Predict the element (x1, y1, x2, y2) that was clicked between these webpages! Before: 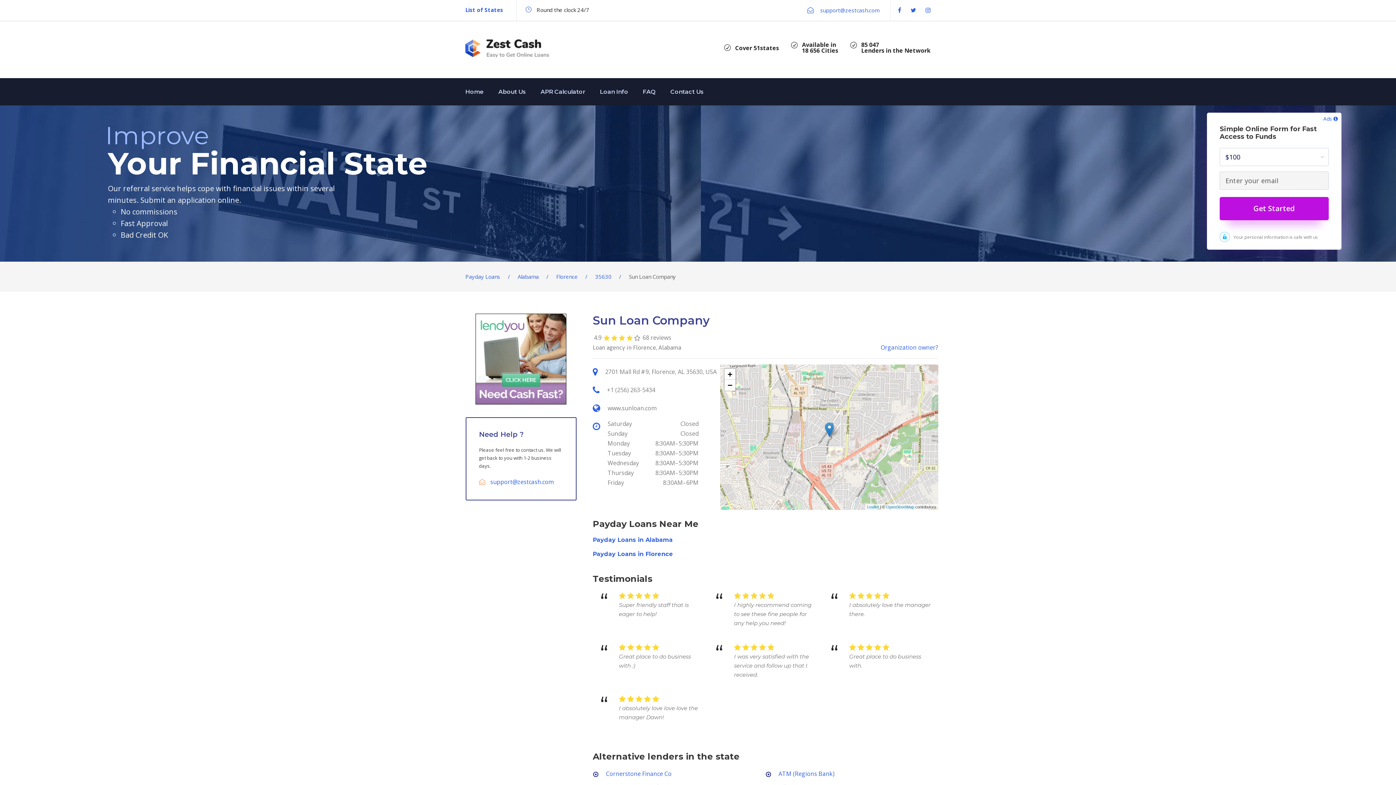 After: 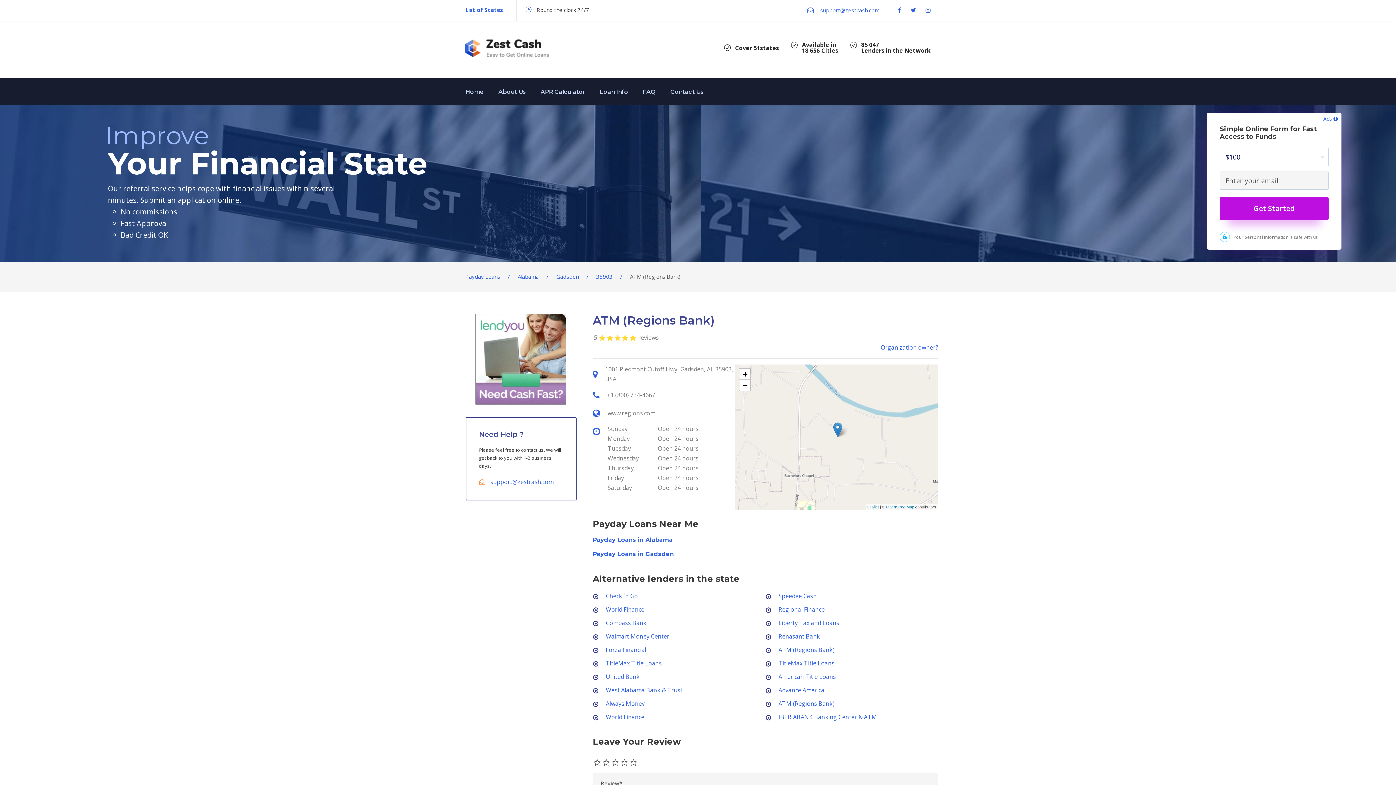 Action: bbox: (778, 770, 834, 778) label: ATM (Regions Bank)